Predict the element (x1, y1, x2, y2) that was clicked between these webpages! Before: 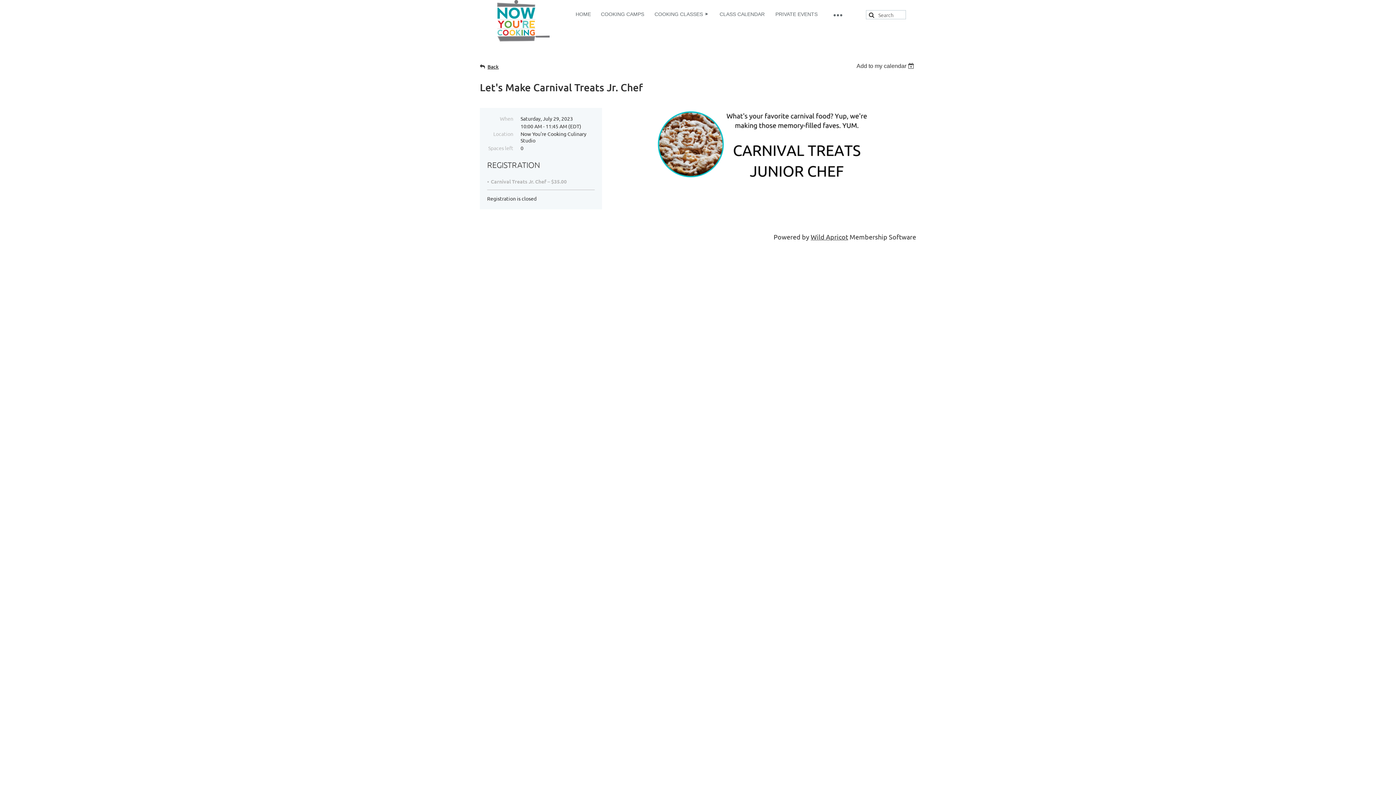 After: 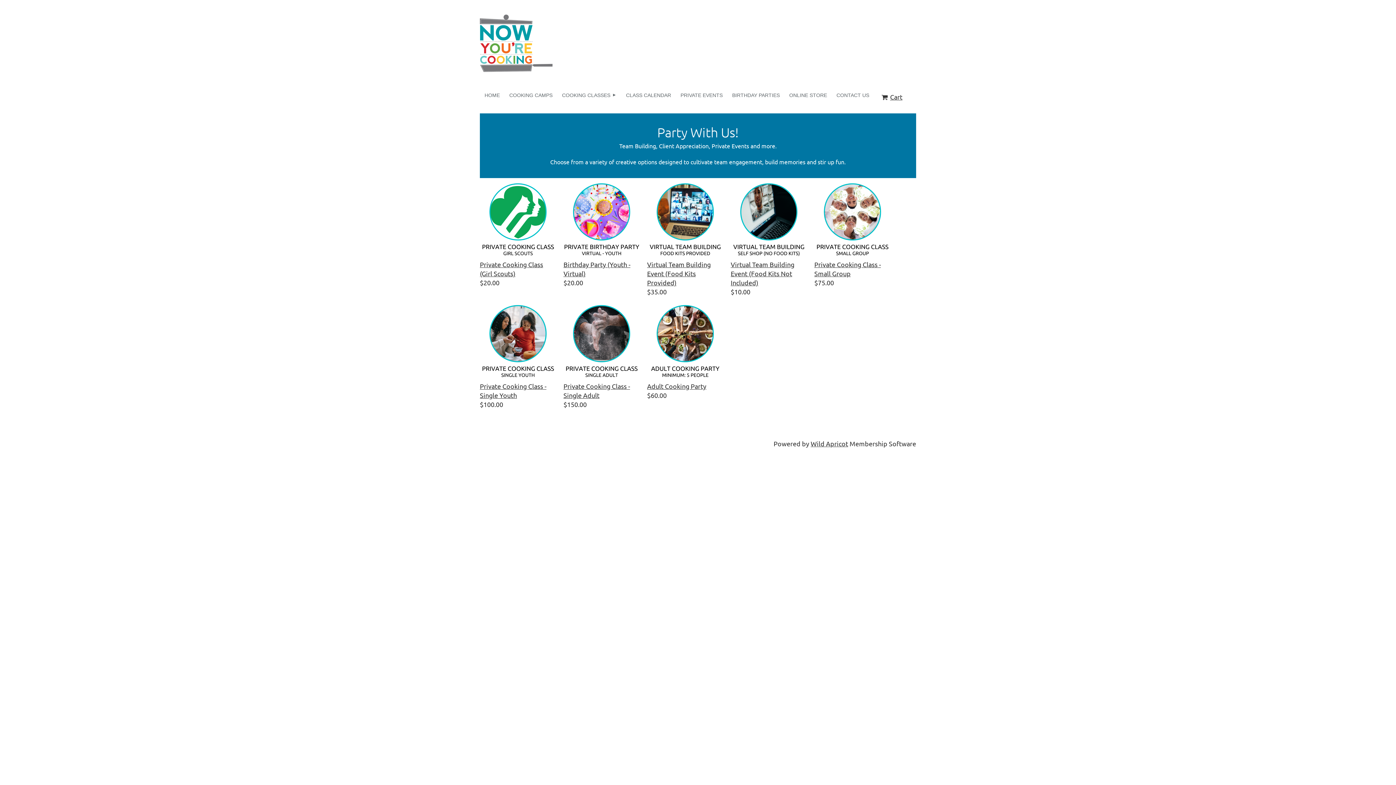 Action: label: PRIVATE EVENTS bbox: (770, 0, 823, 28)